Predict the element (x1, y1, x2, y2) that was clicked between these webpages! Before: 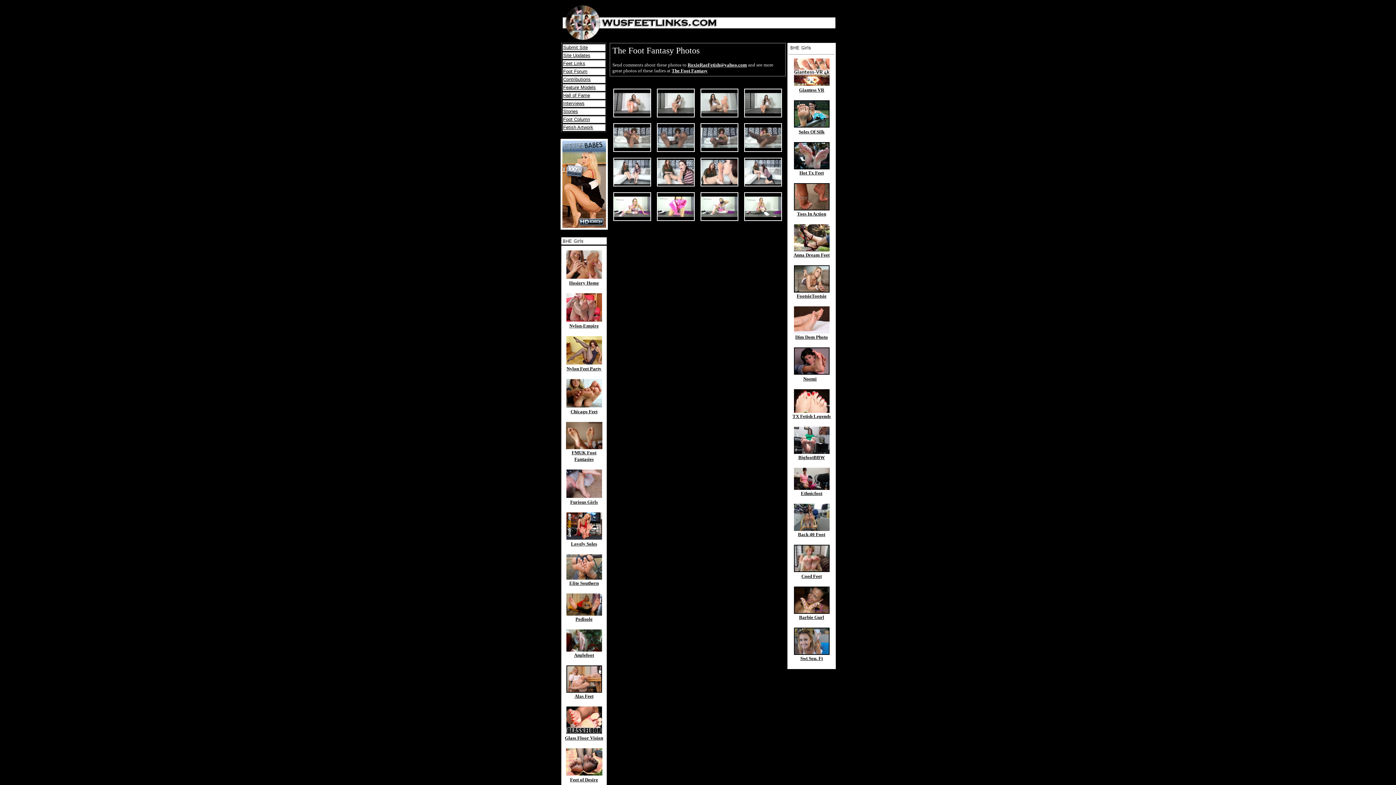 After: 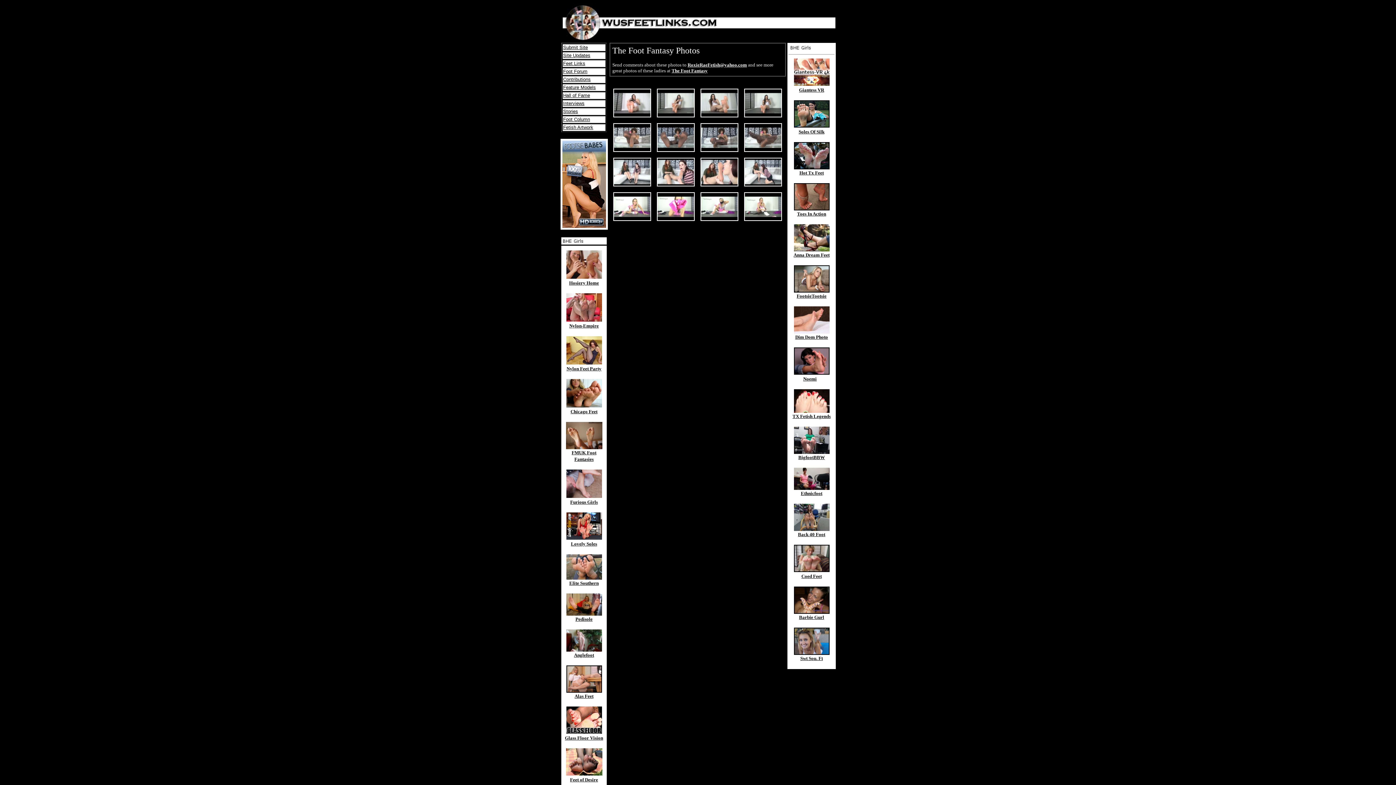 Action: label: 
Noemi> bbox: (793, 370, 830, 381)